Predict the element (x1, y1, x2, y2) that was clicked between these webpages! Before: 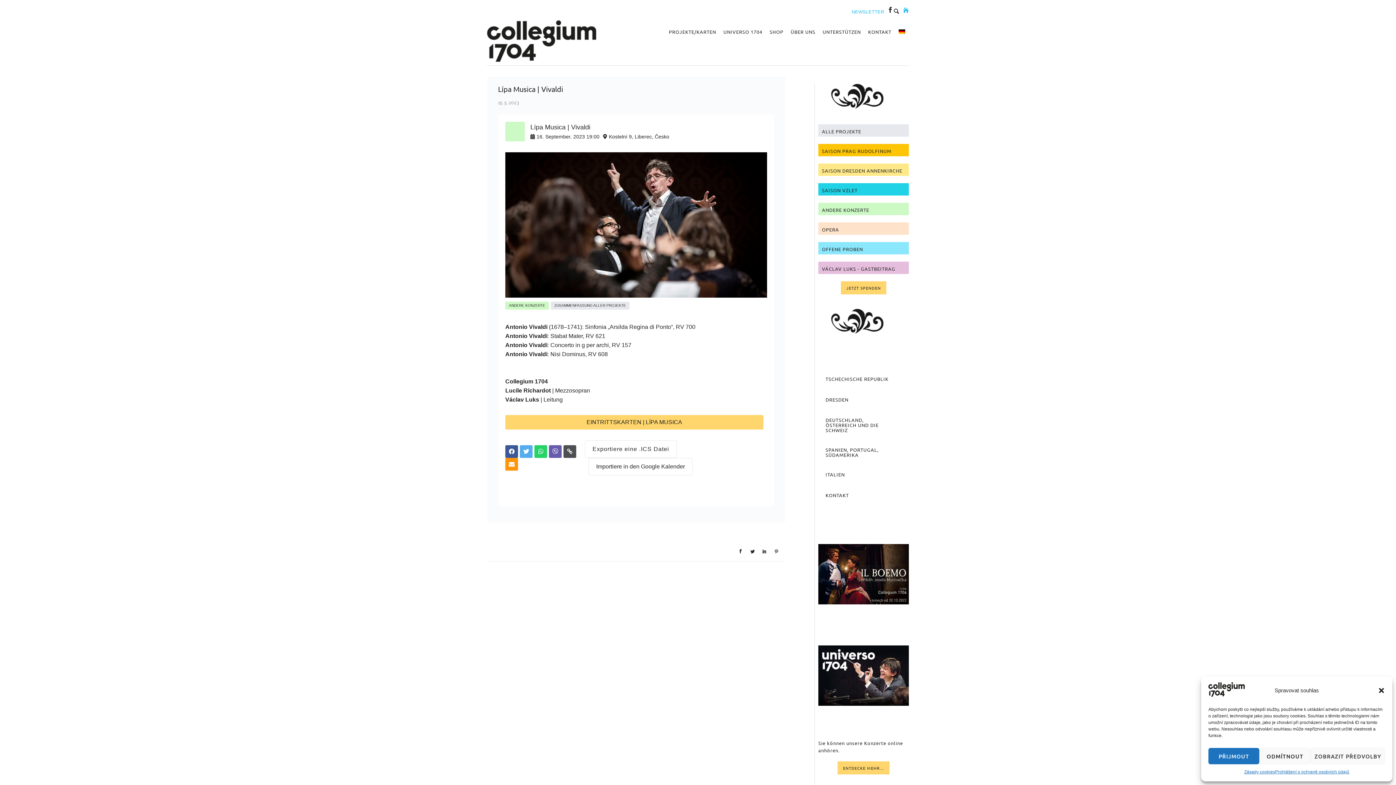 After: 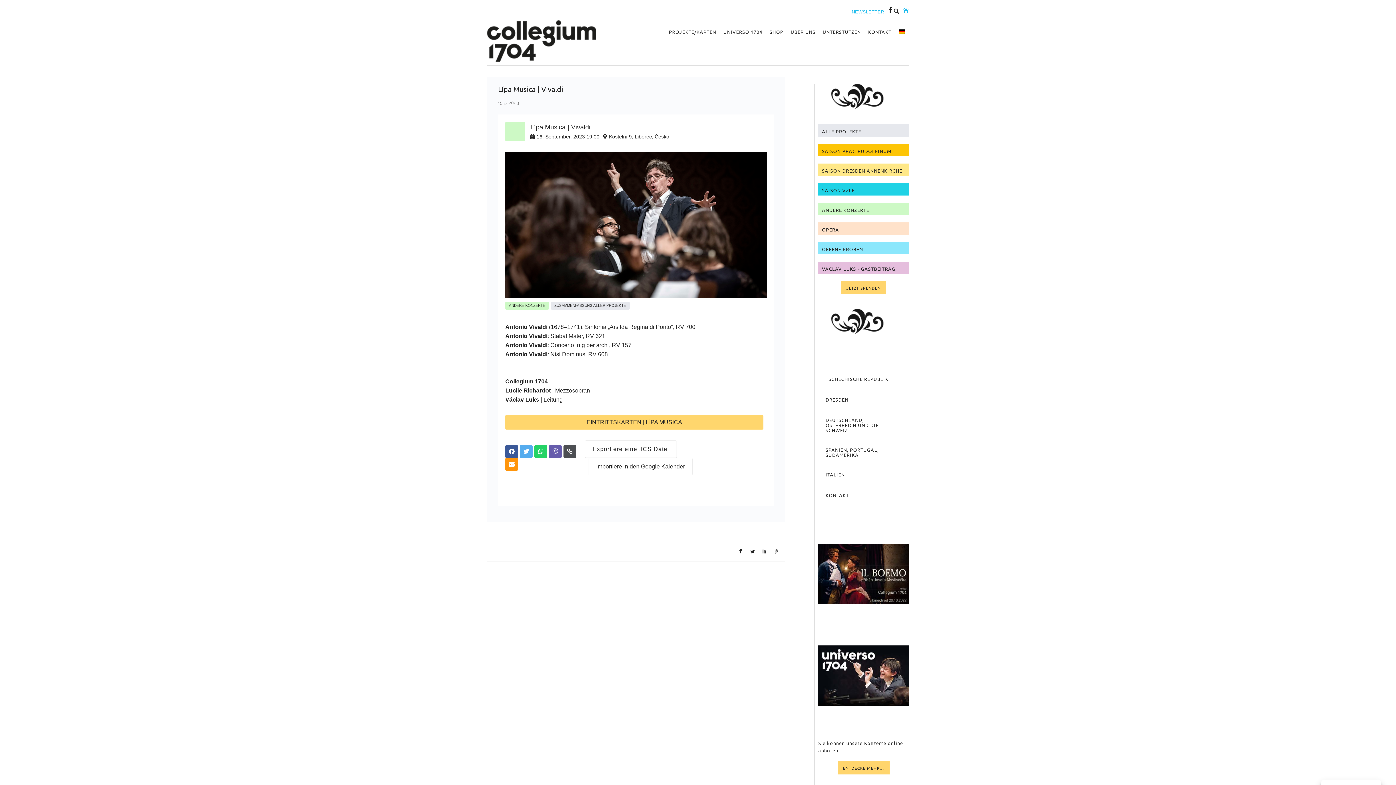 Action: bbox: (1378, 687, 1385, 694) label: Dialog schliessen